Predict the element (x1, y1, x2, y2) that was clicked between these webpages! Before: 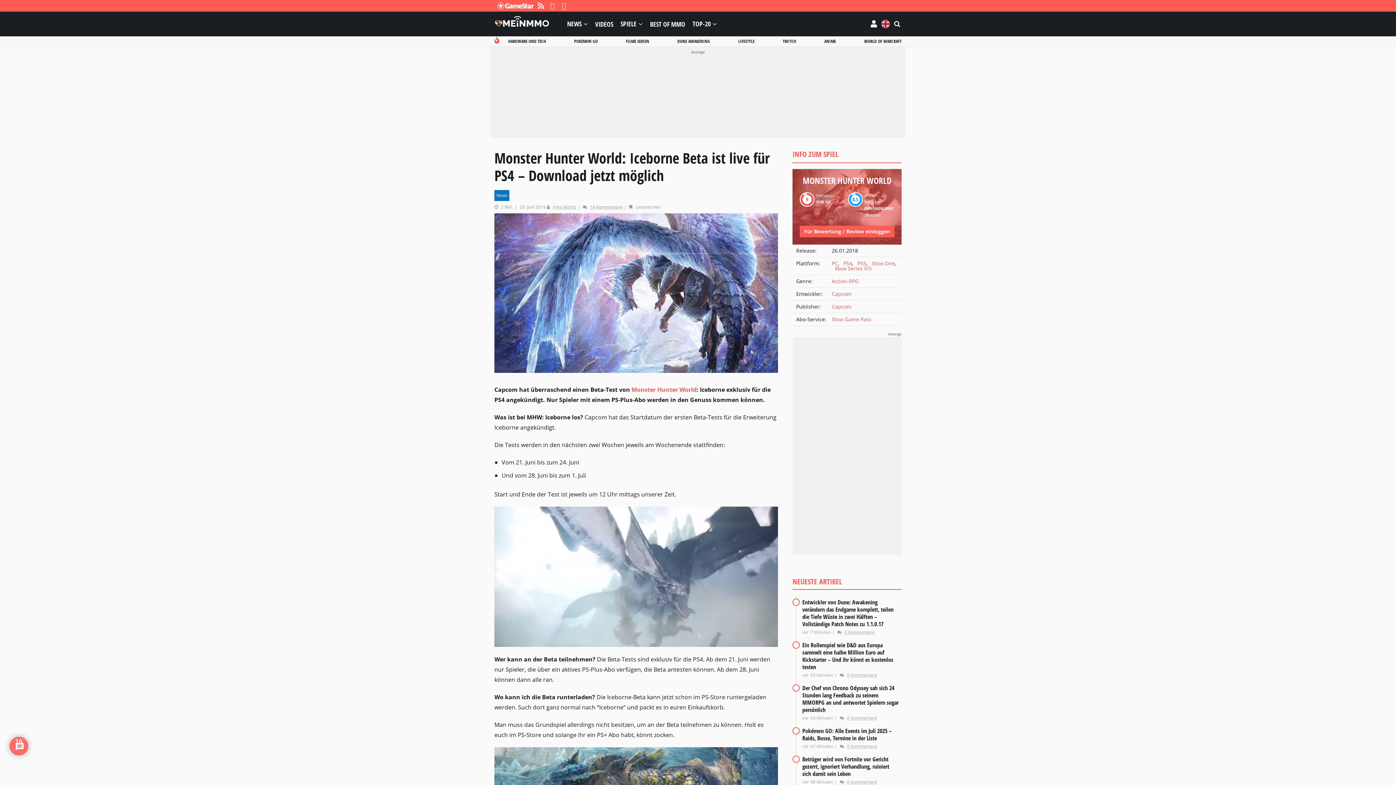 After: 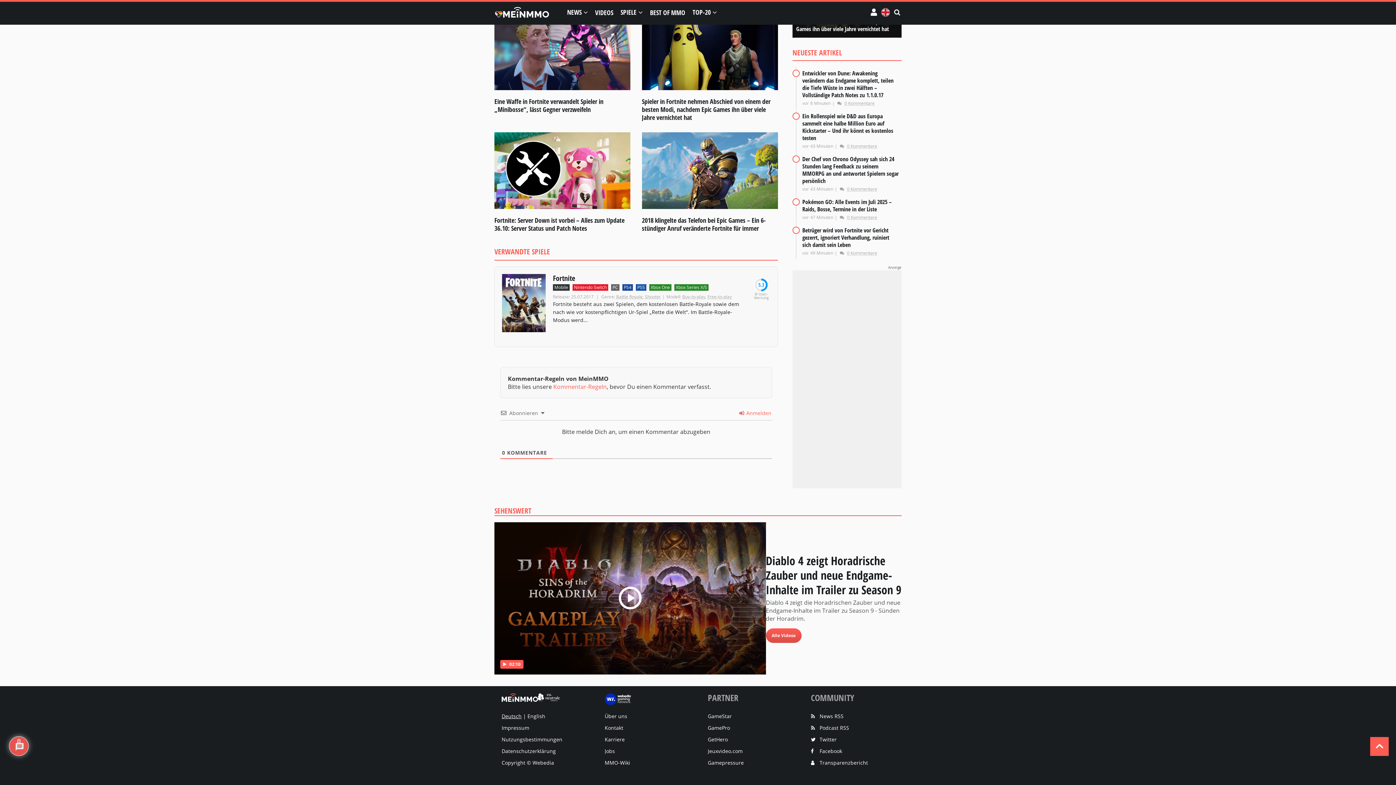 Action: label: 0 Kommentare bbox: (847, 779, 877, 785)